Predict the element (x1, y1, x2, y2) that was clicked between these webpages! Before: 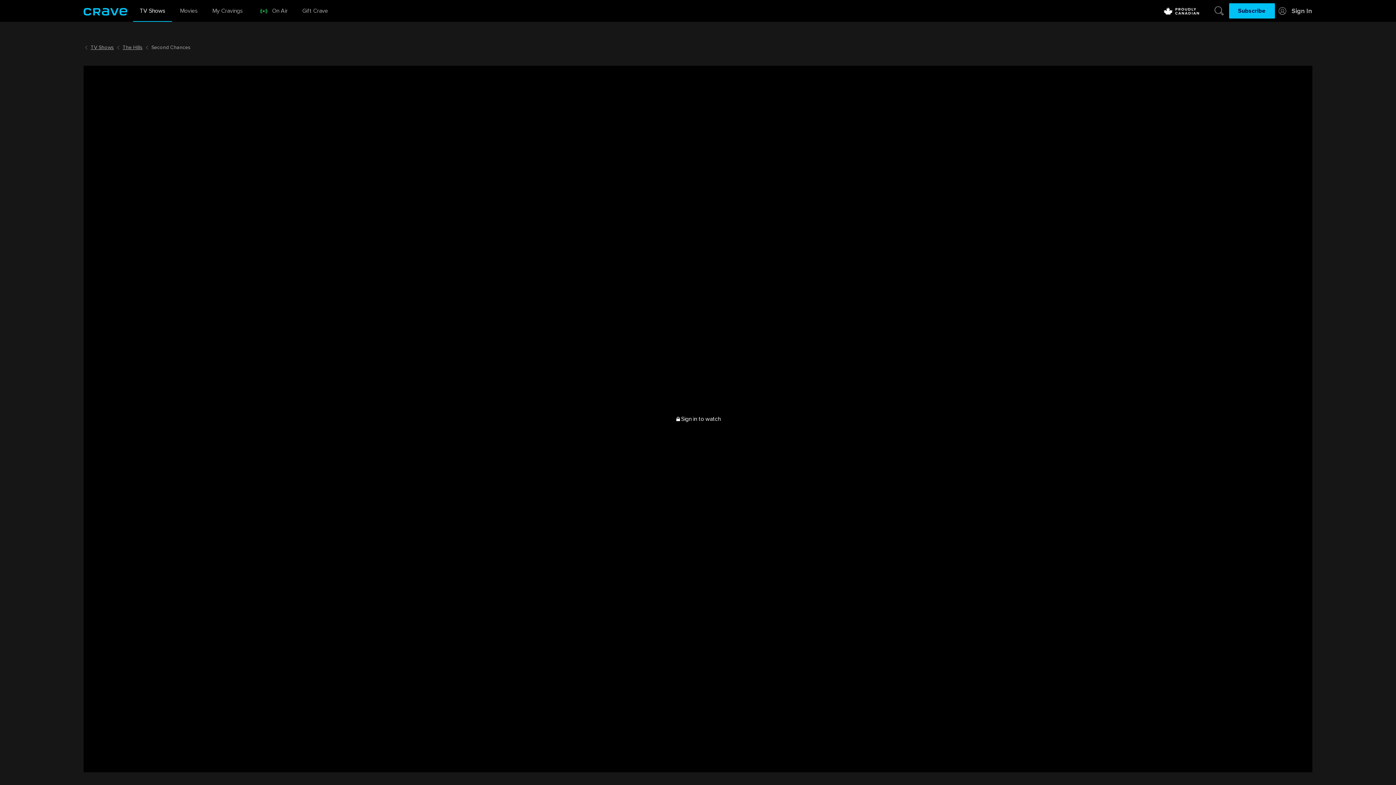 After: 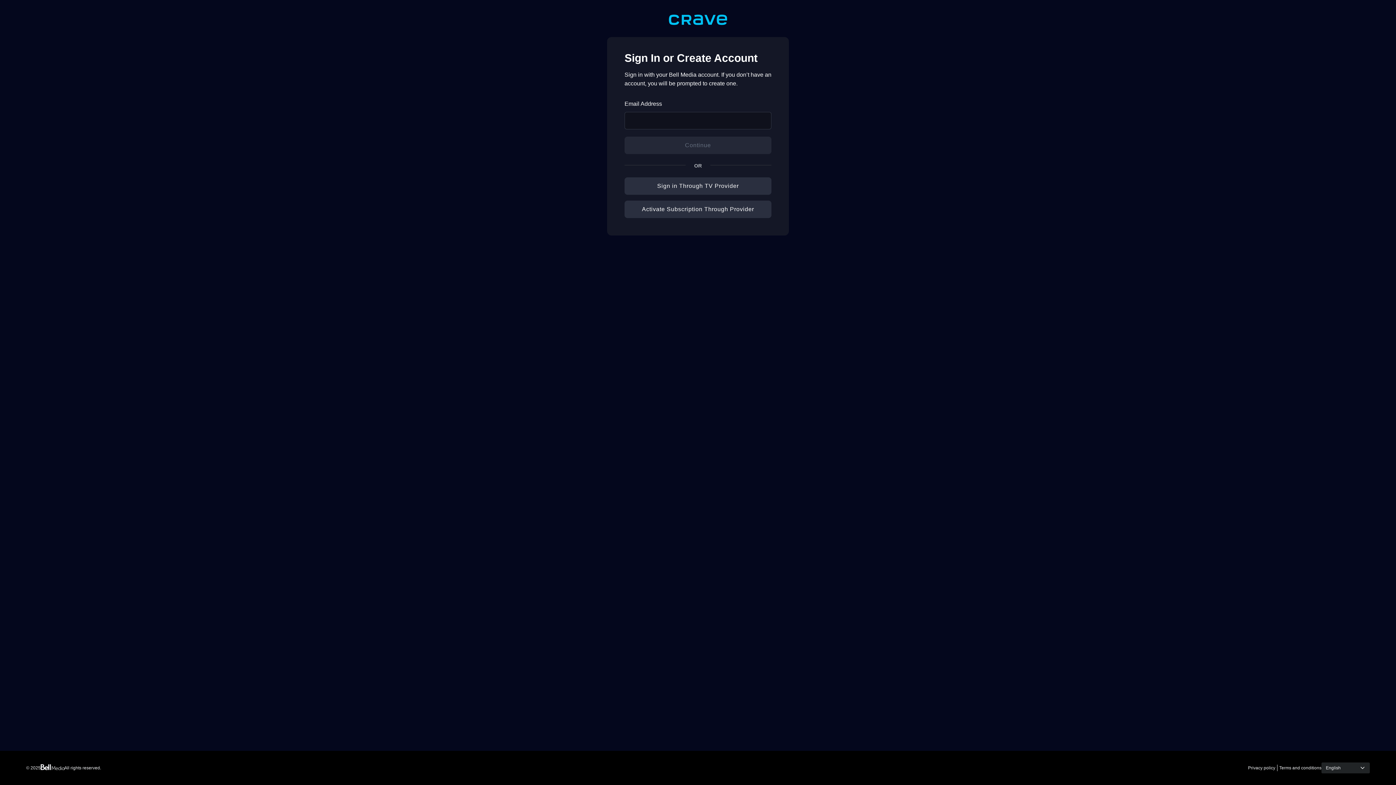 Action: label: Sign In bbox: (1275, 5, 1312, 16)